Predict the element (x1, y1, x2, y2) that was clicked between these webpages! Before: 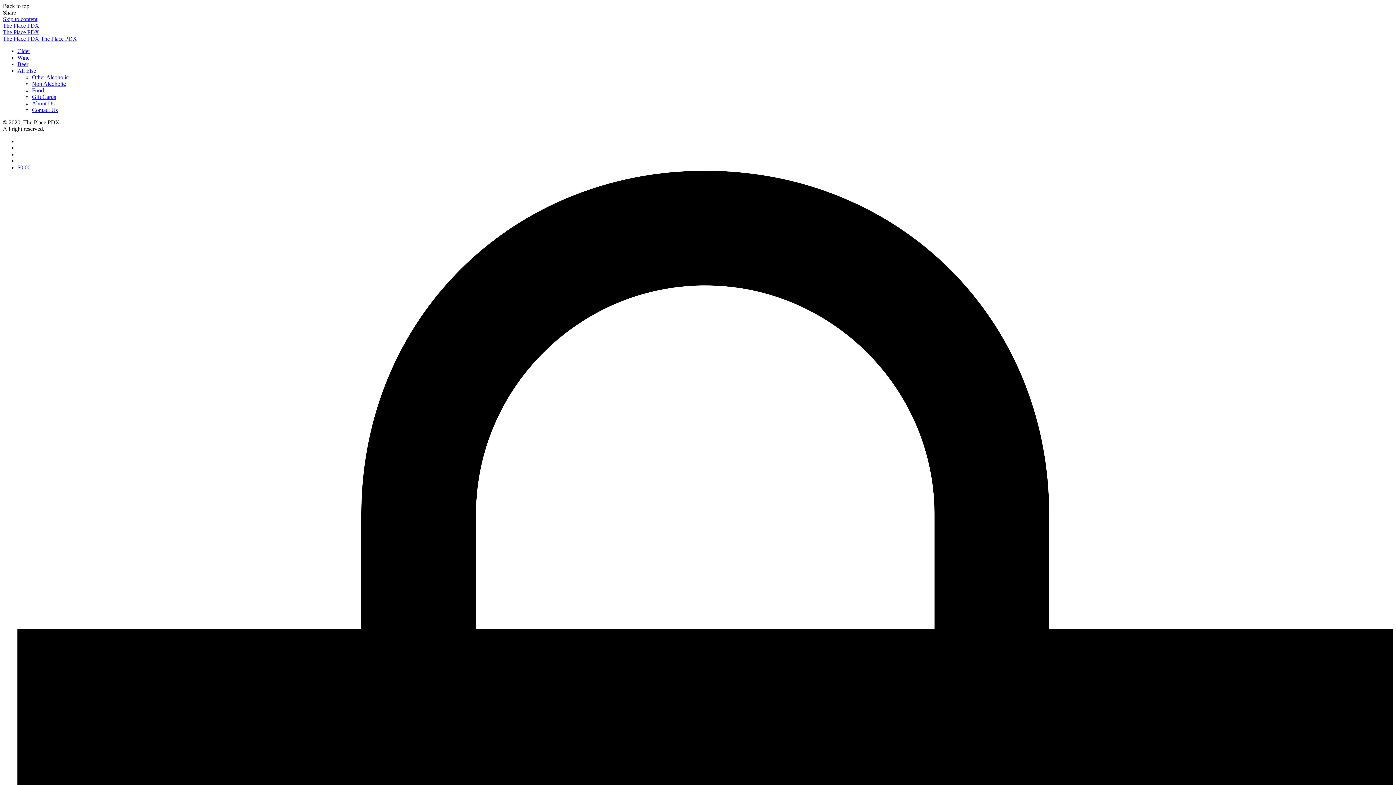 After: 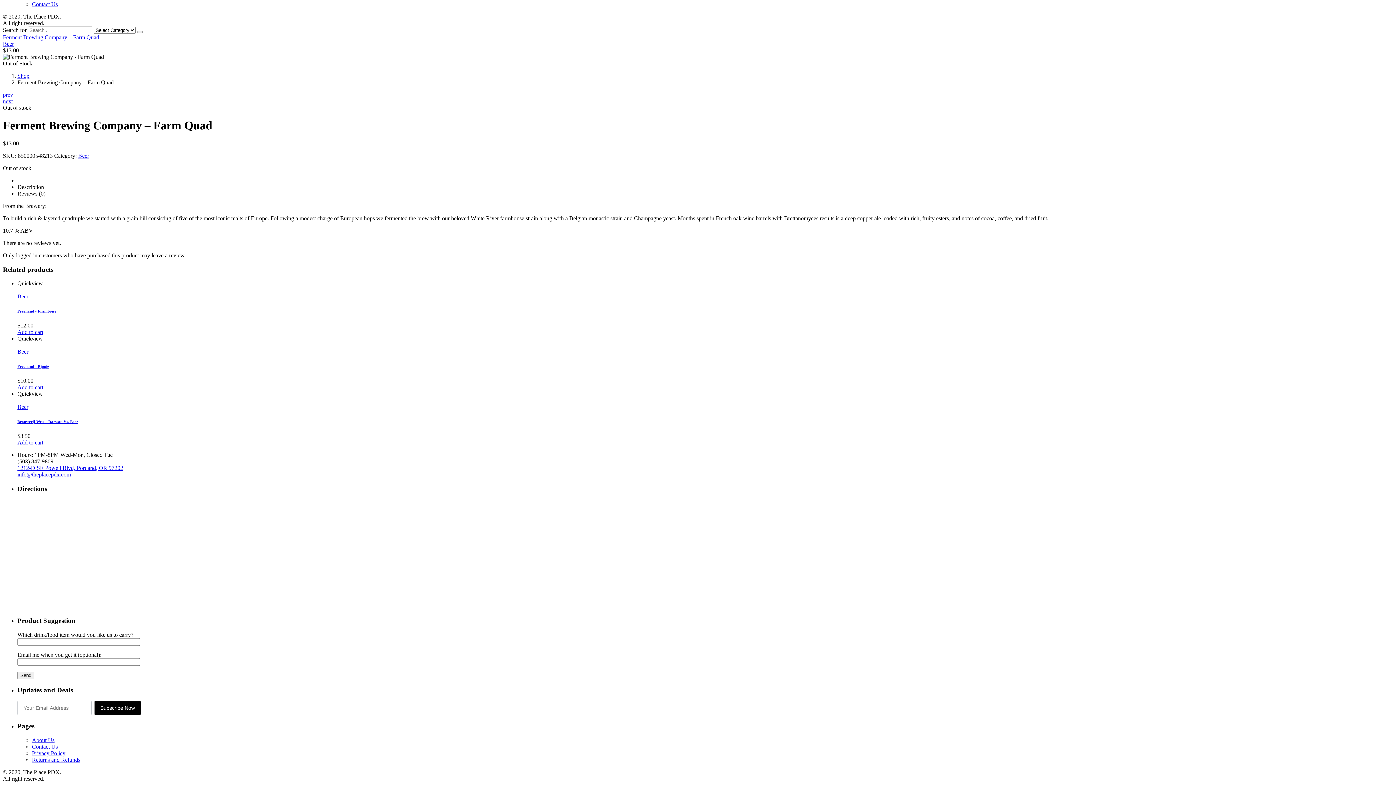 Action: bbox: (2, 16, 37, 22) label: Skip to content